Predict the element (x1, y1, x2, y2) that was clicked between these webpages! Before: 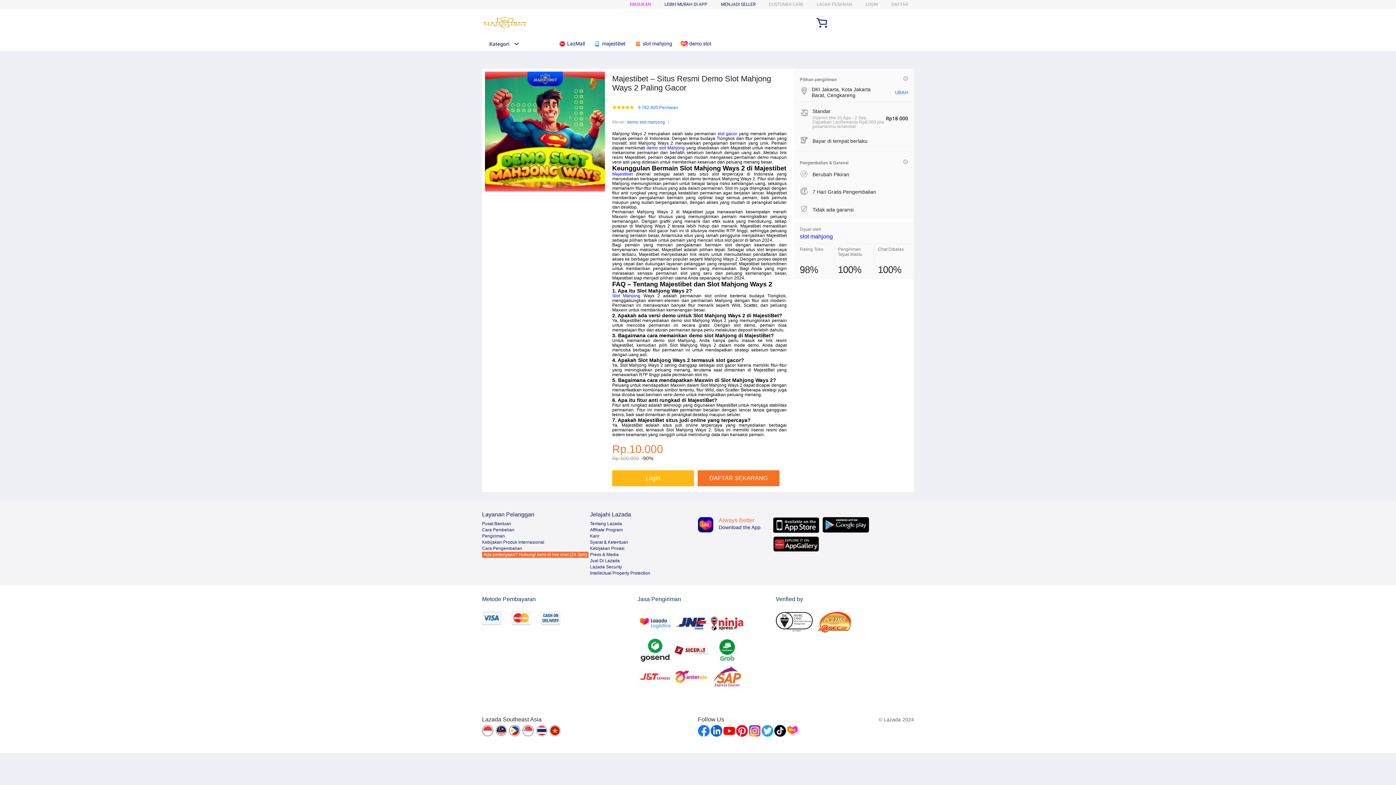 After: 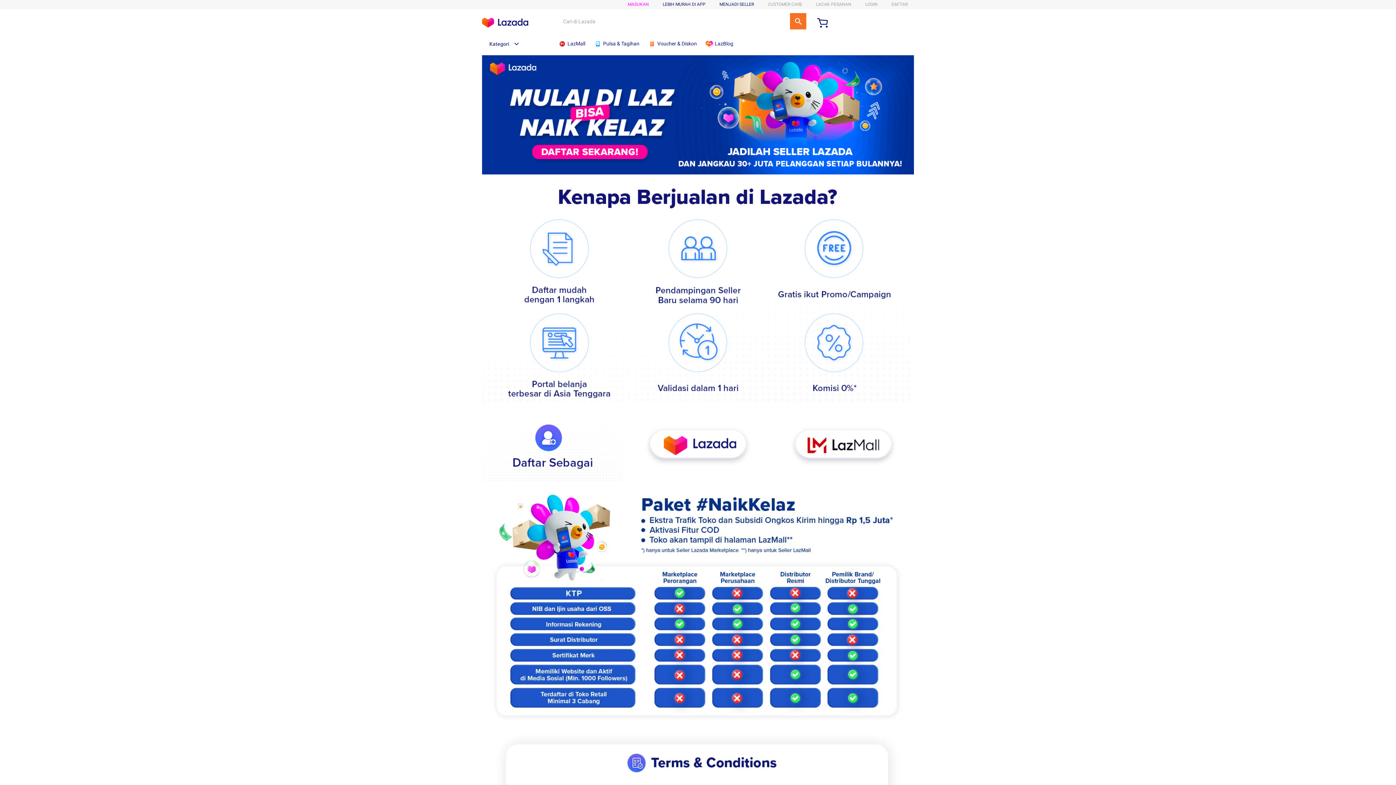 Action: label: MENJADI SELLER bbox: (721, 1, 755, 6)